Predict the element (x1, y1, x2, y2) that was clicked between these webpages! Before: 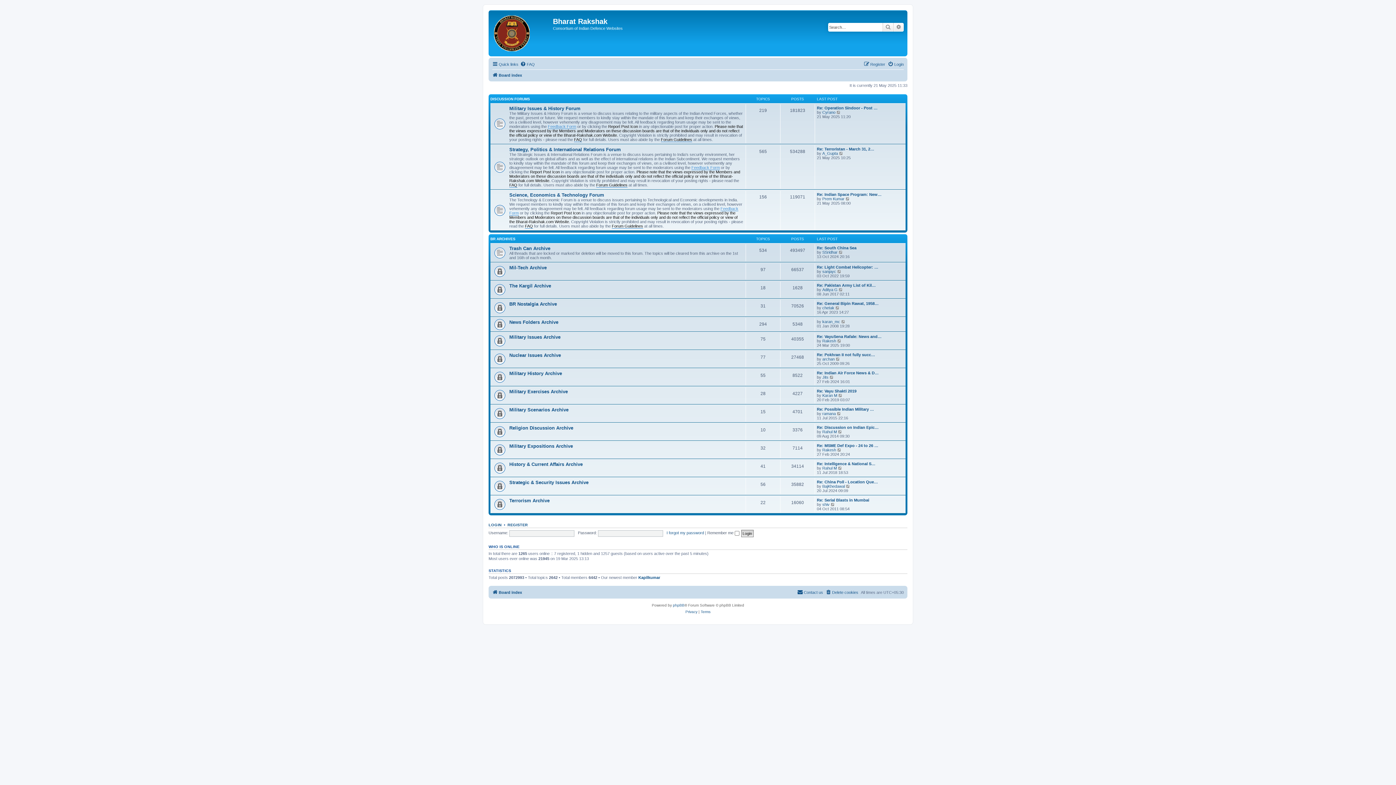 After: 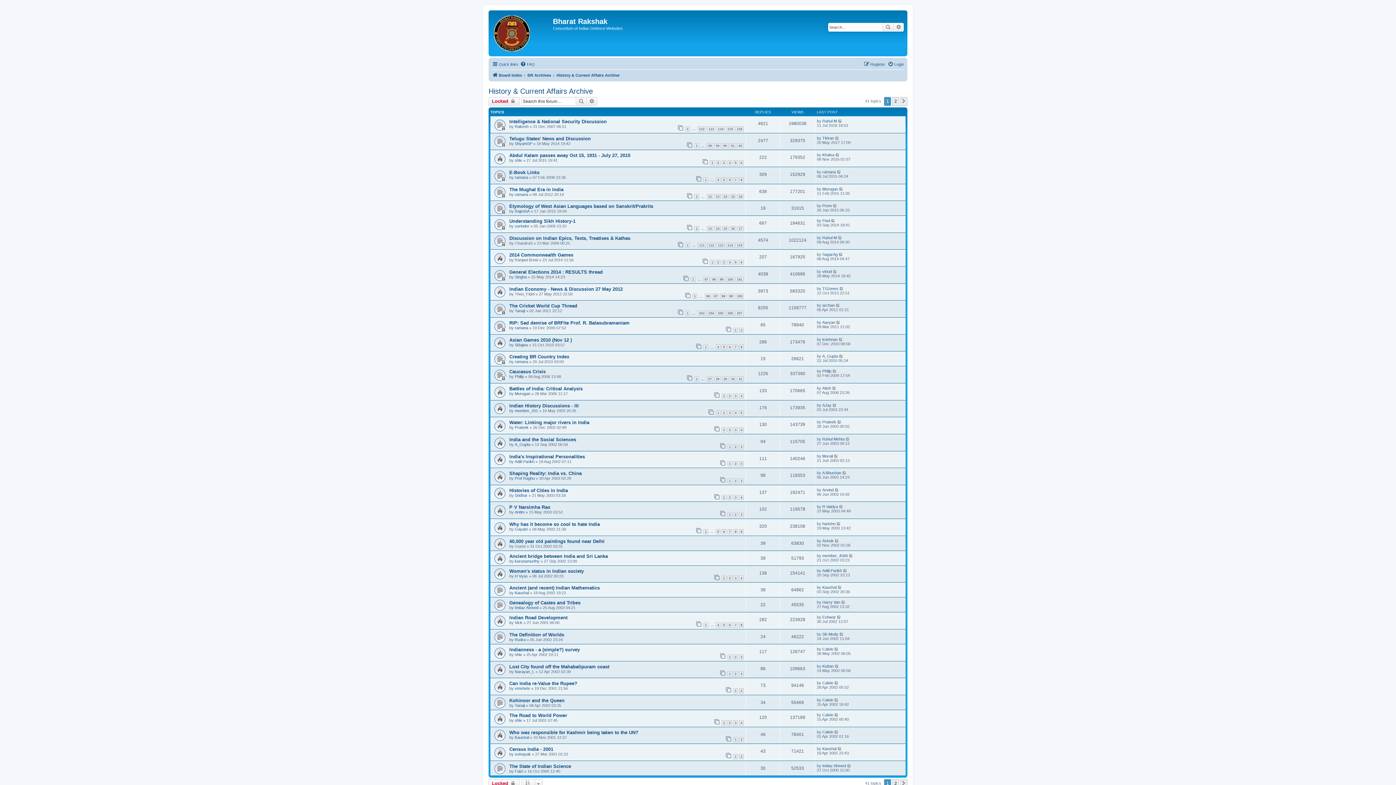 Action: label: History & Current Affairs Archive bbox: (509, 461, 582, 467)